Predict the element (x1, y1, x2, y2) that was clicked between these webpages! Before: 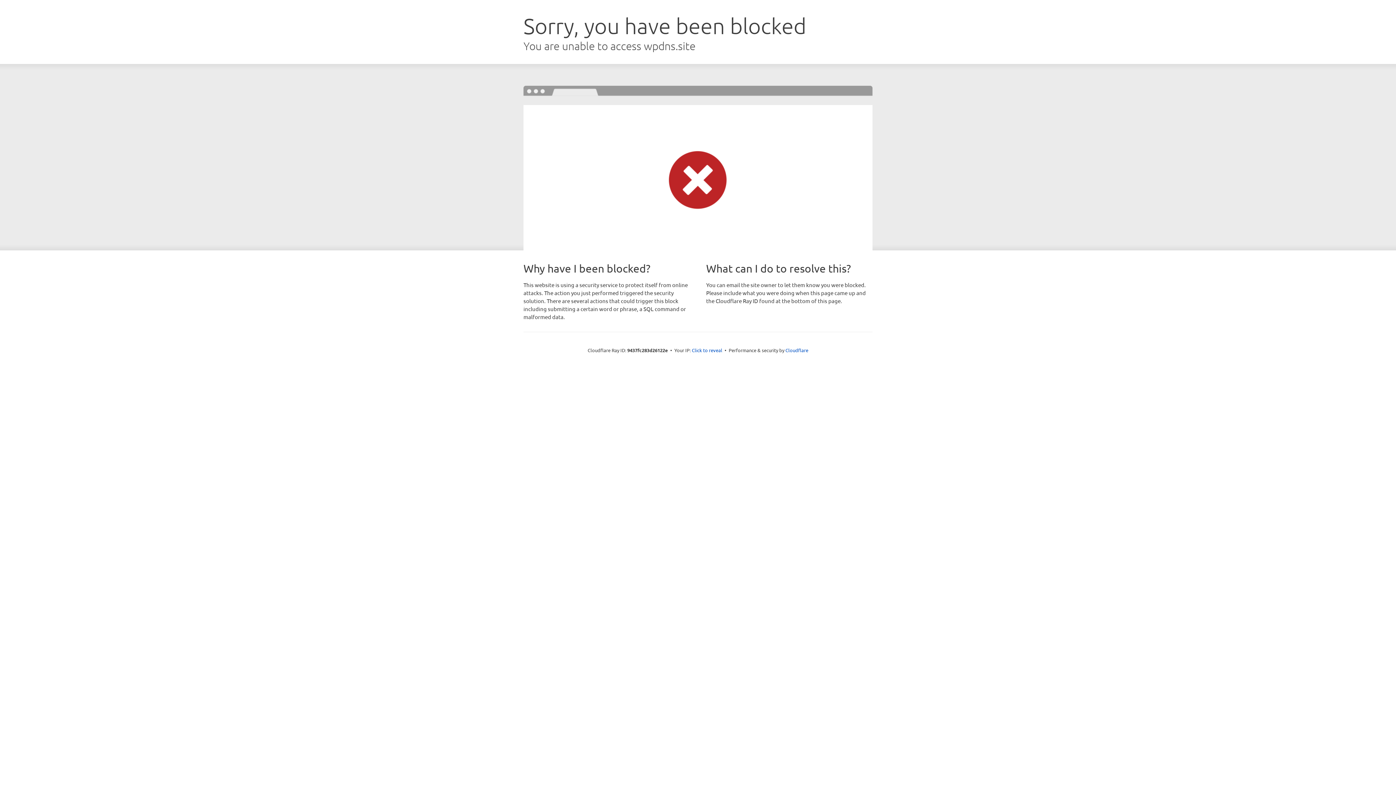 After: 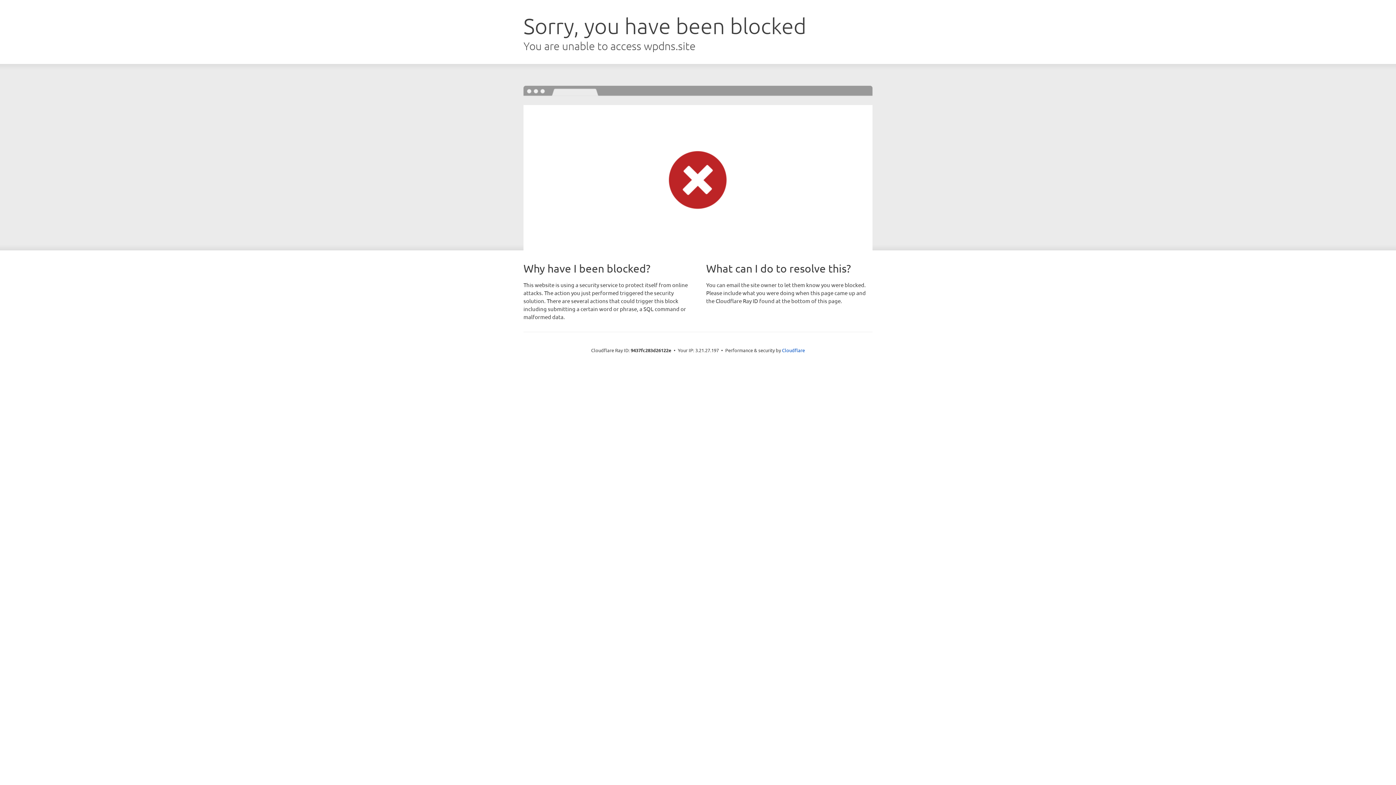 Action: bbox: (692, 346, 722, 353) label: Click to reveal